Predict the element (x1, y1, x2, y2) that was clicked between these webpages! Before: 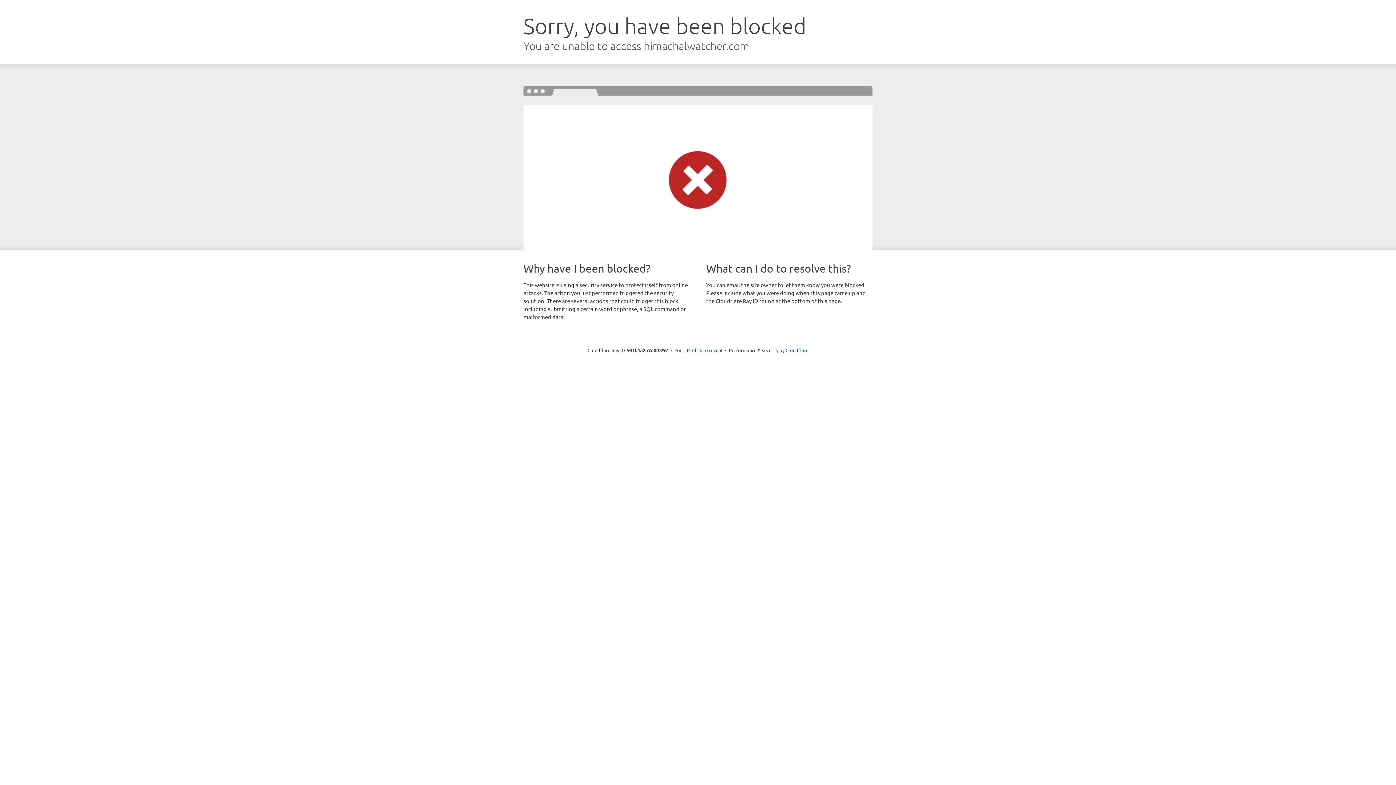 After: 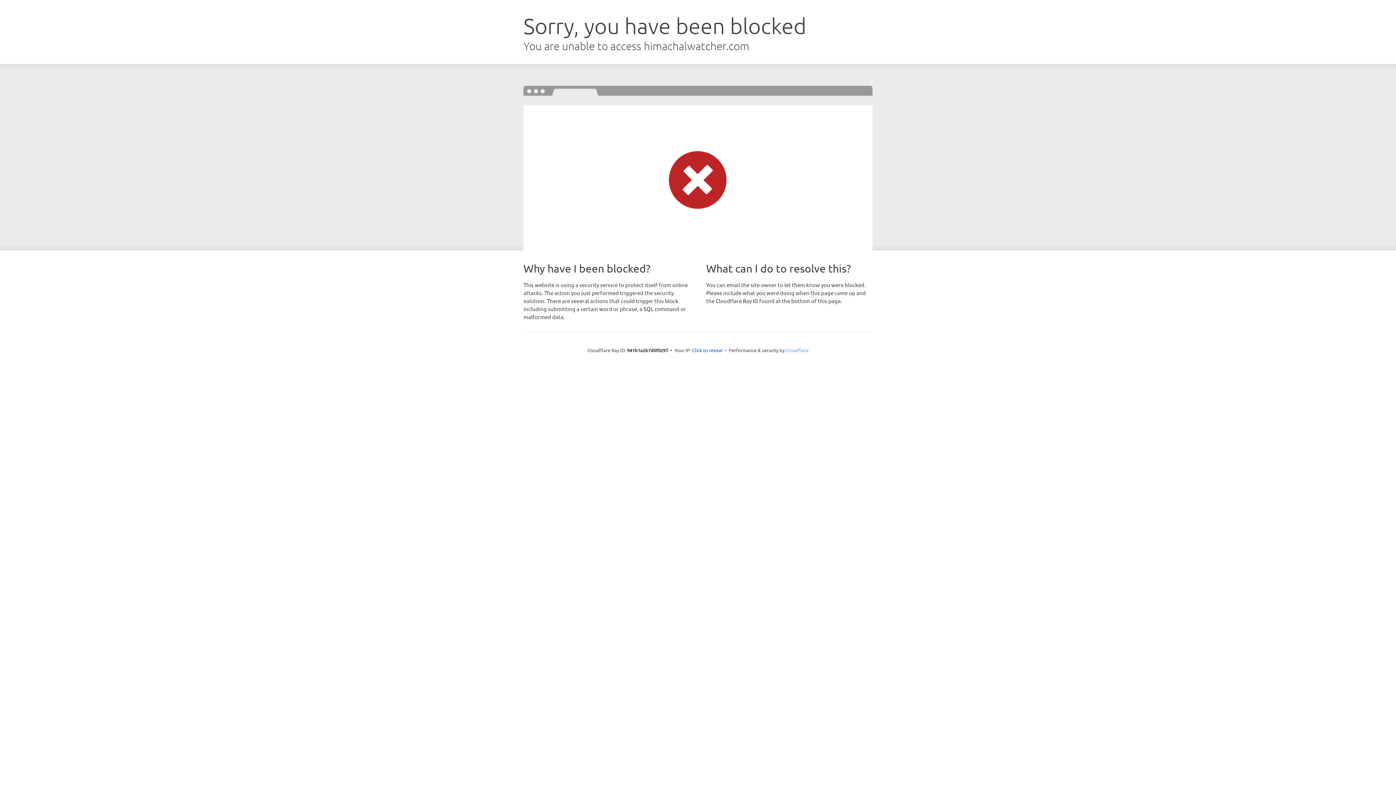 Action: label: Cloudflare bbox: (785, 347, 808, 353)